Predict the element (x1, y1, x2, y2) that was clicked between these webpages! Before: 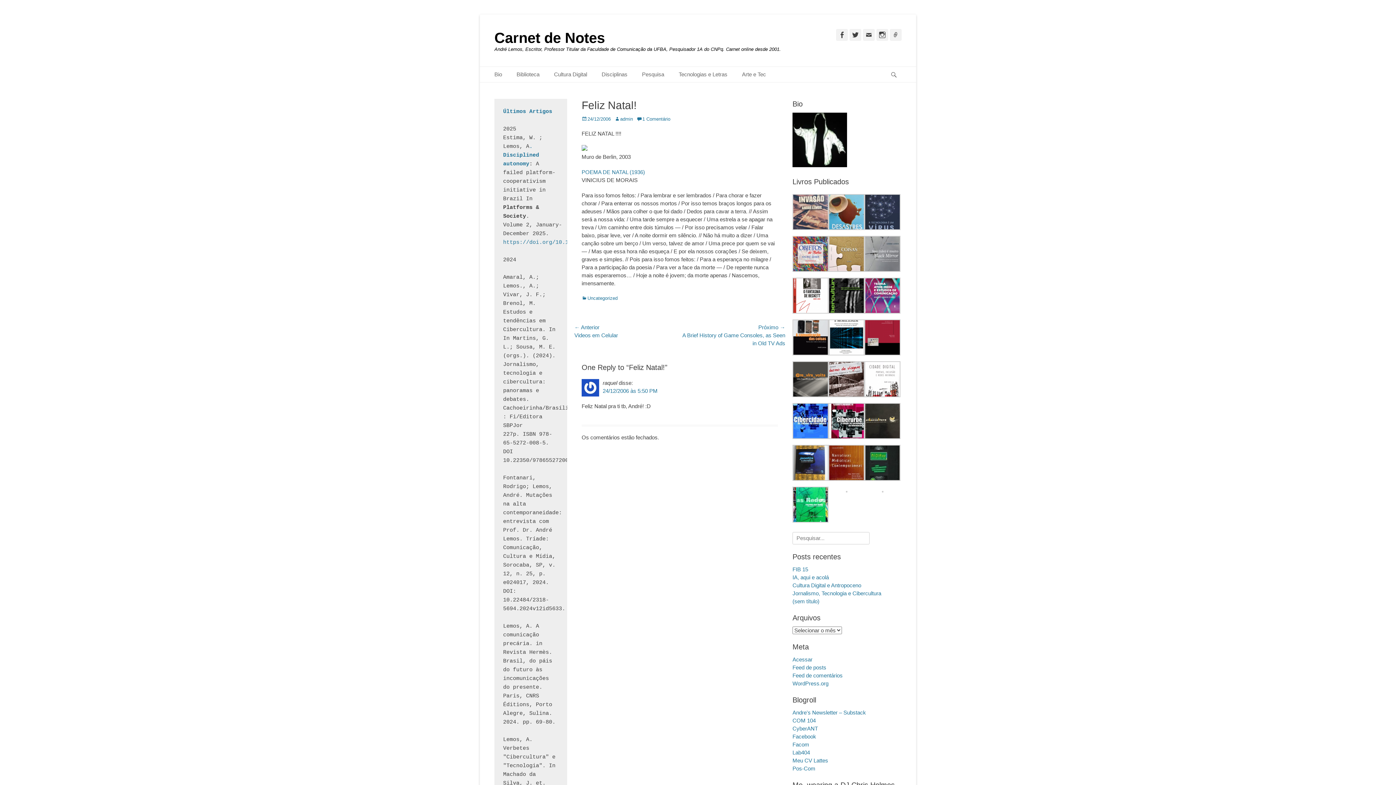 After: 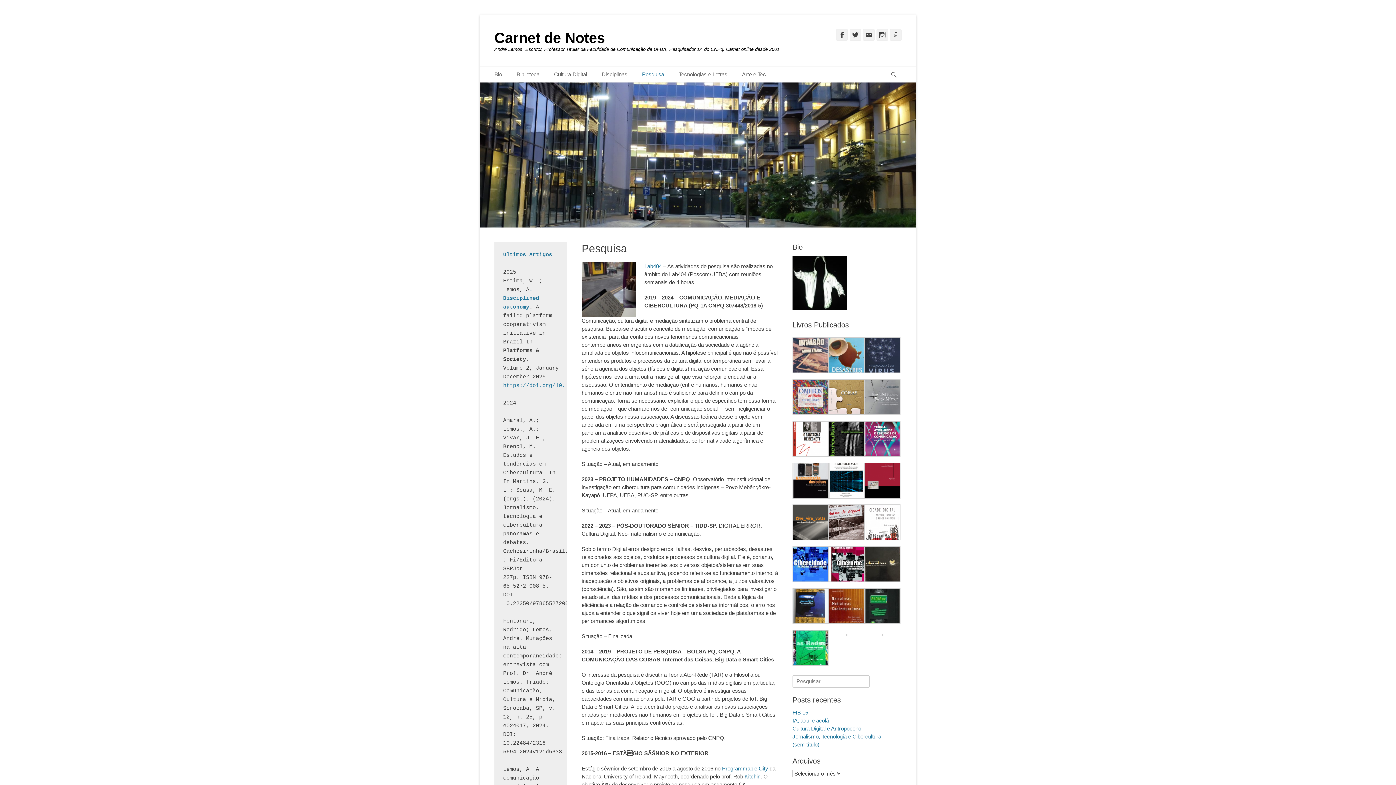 Action: label: Pesquisa bbox: (634, 66, 671, 82)